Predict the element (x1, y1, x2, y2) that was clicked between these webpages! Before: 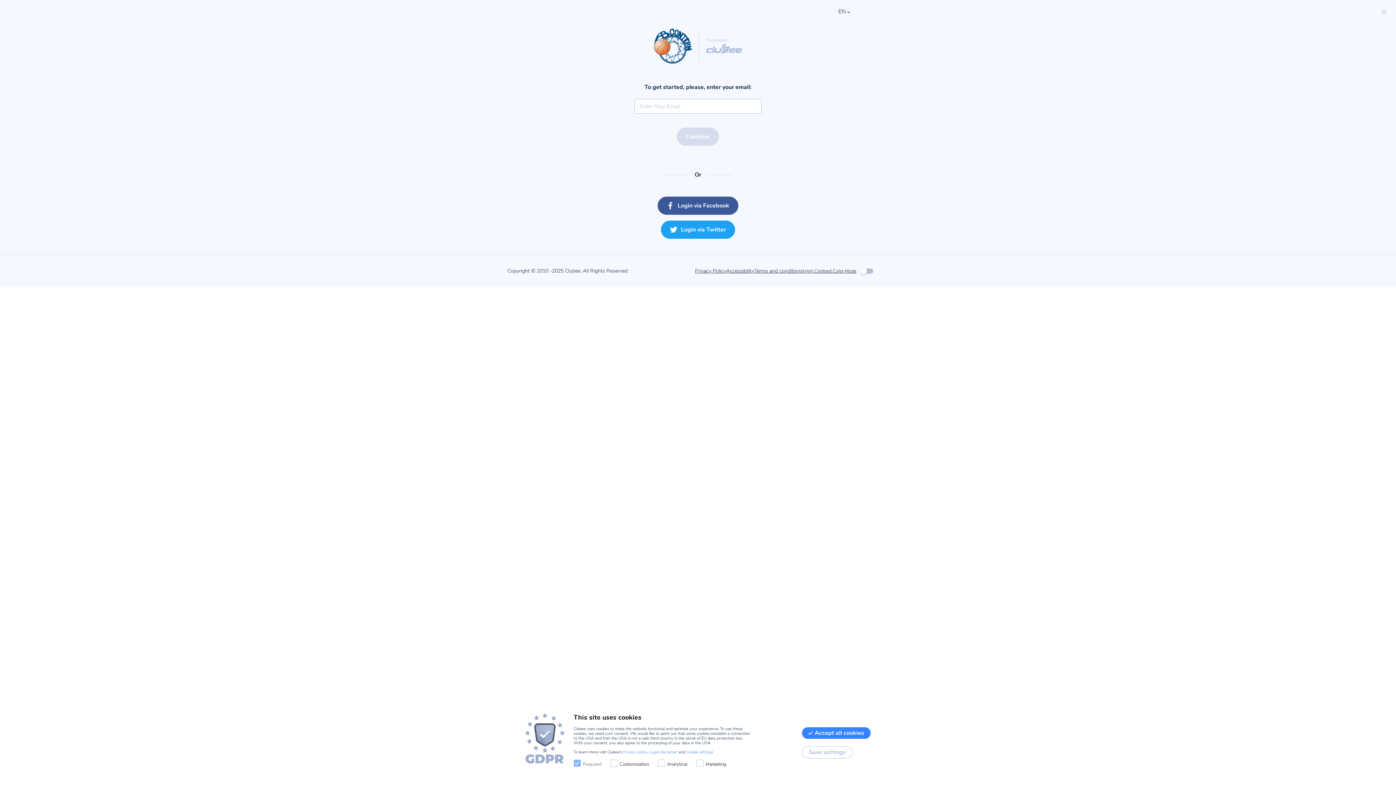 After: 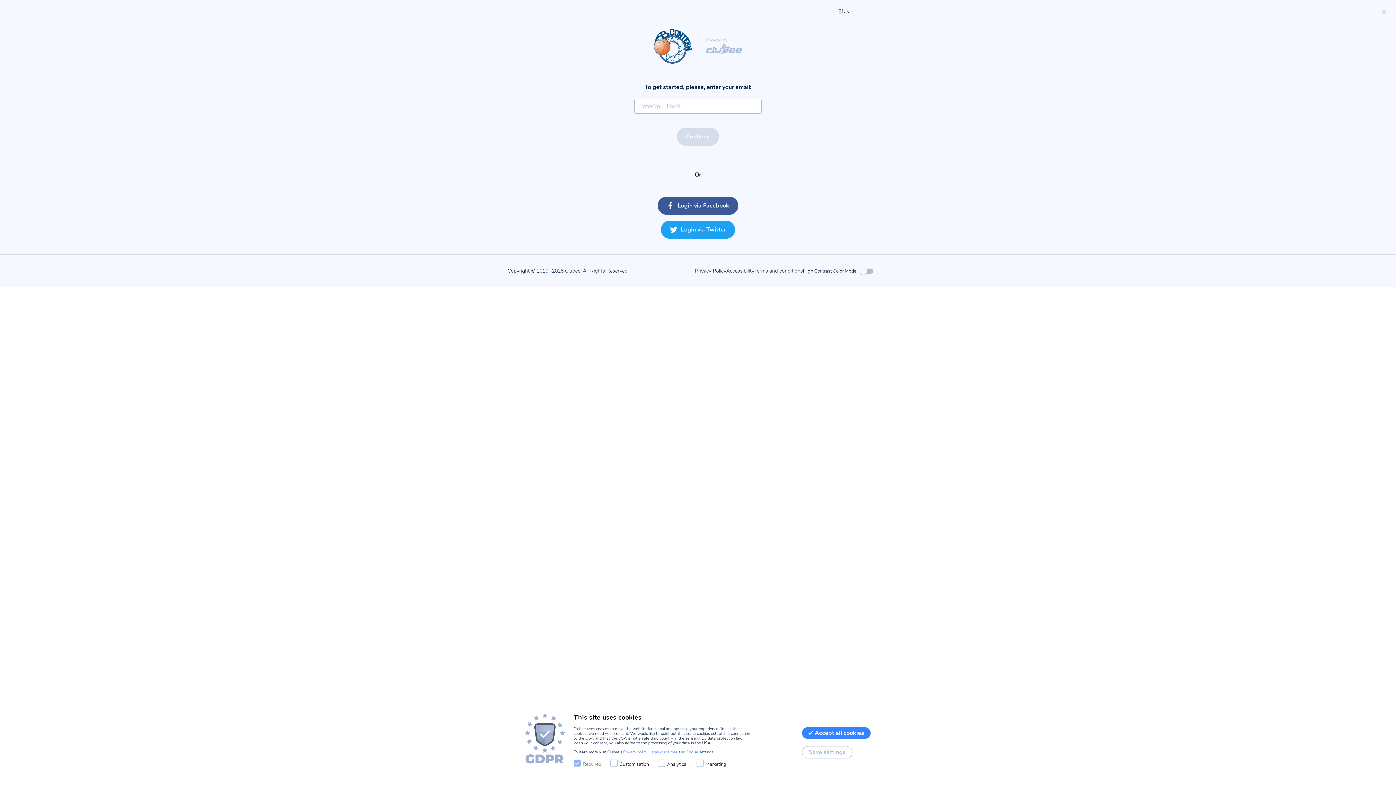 Action: label: Cookie settings bbox: (686, 749, 713, 755)